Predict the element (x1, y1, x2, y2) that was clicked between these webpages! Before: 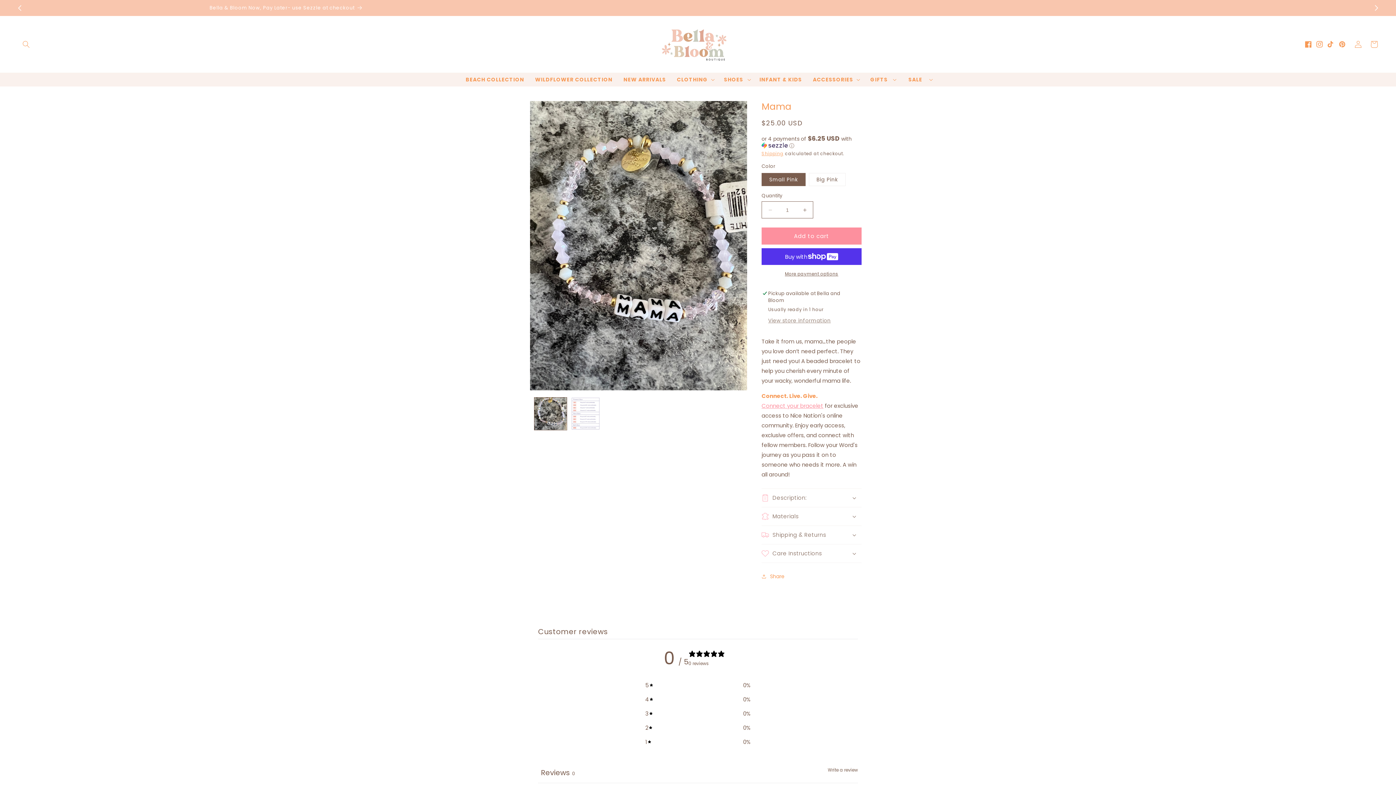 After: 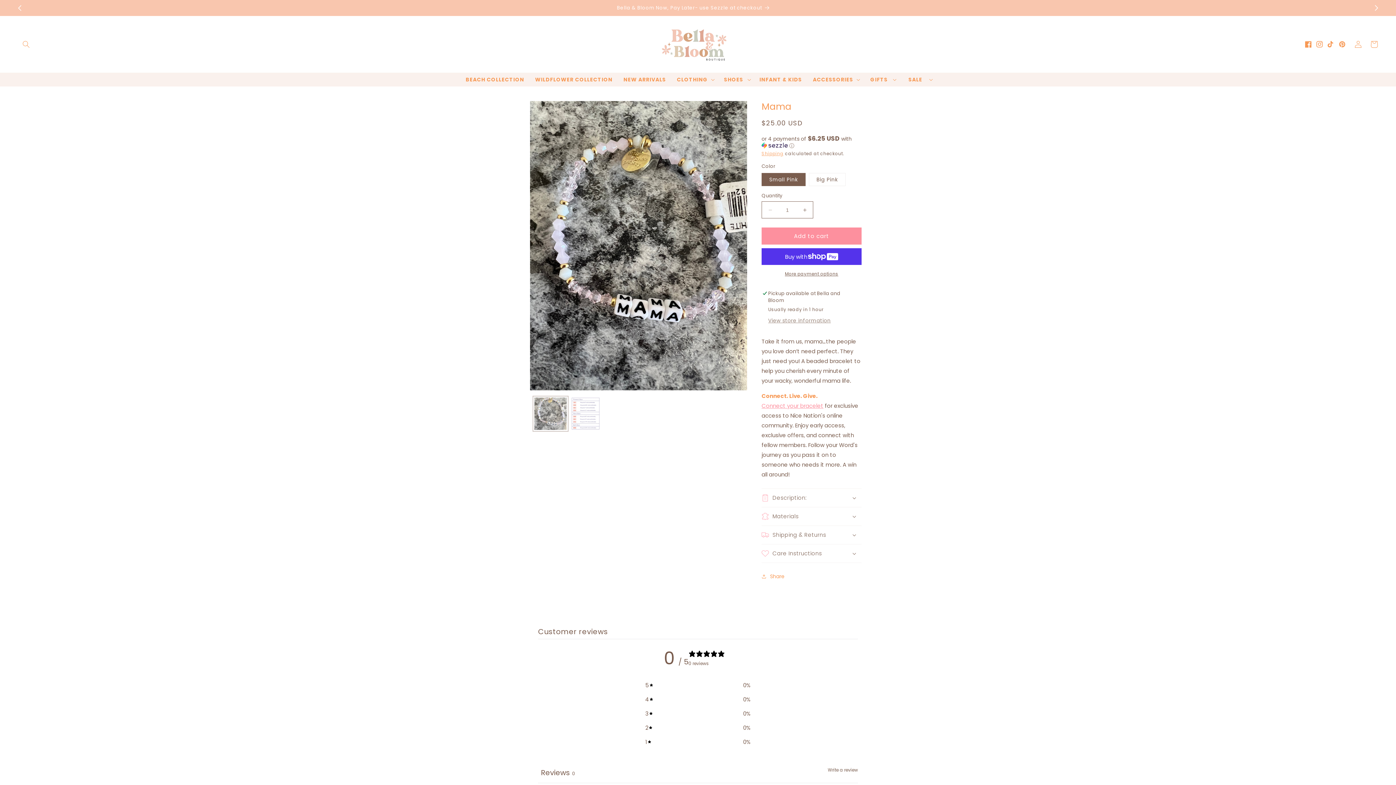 Action: label: Load image 1 in gallery view bbox: (534, 397, 566, 430)